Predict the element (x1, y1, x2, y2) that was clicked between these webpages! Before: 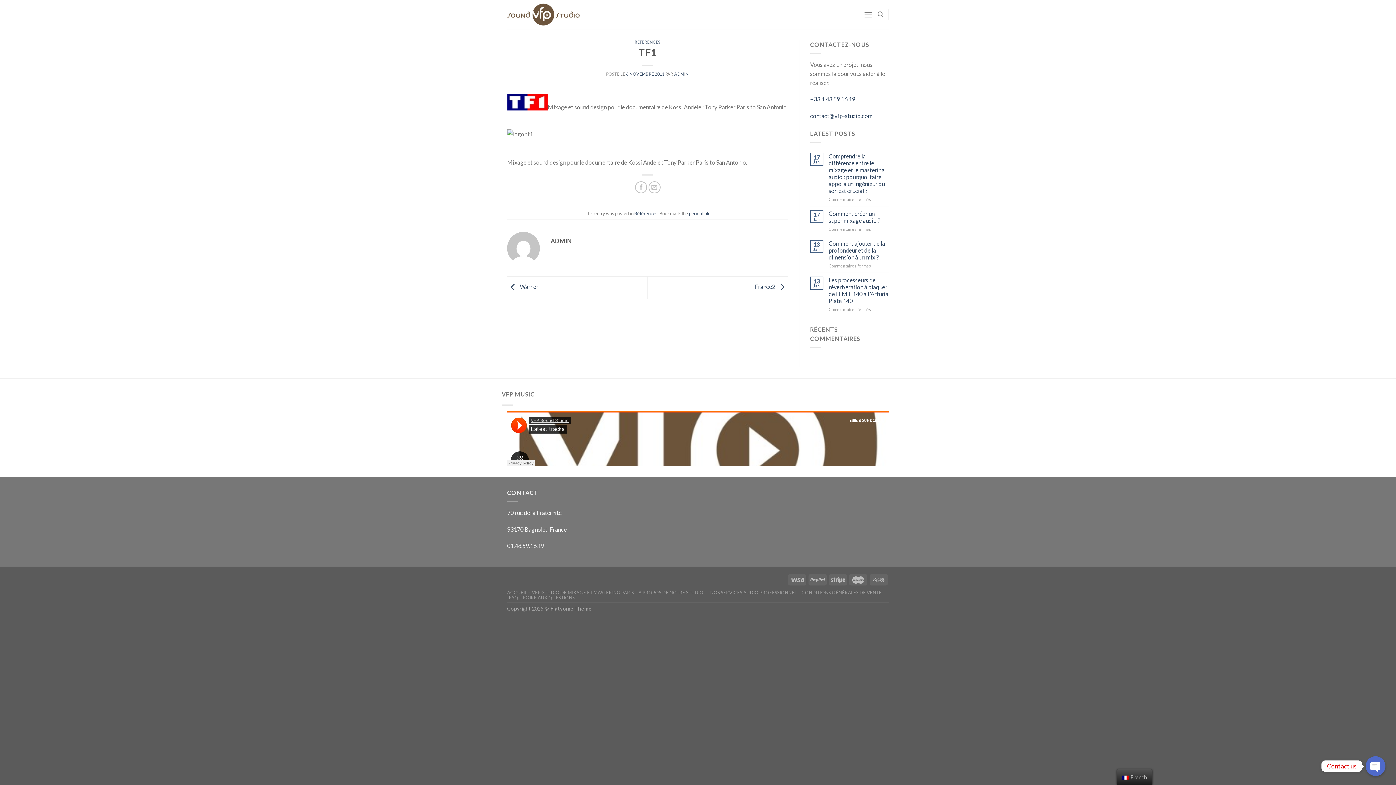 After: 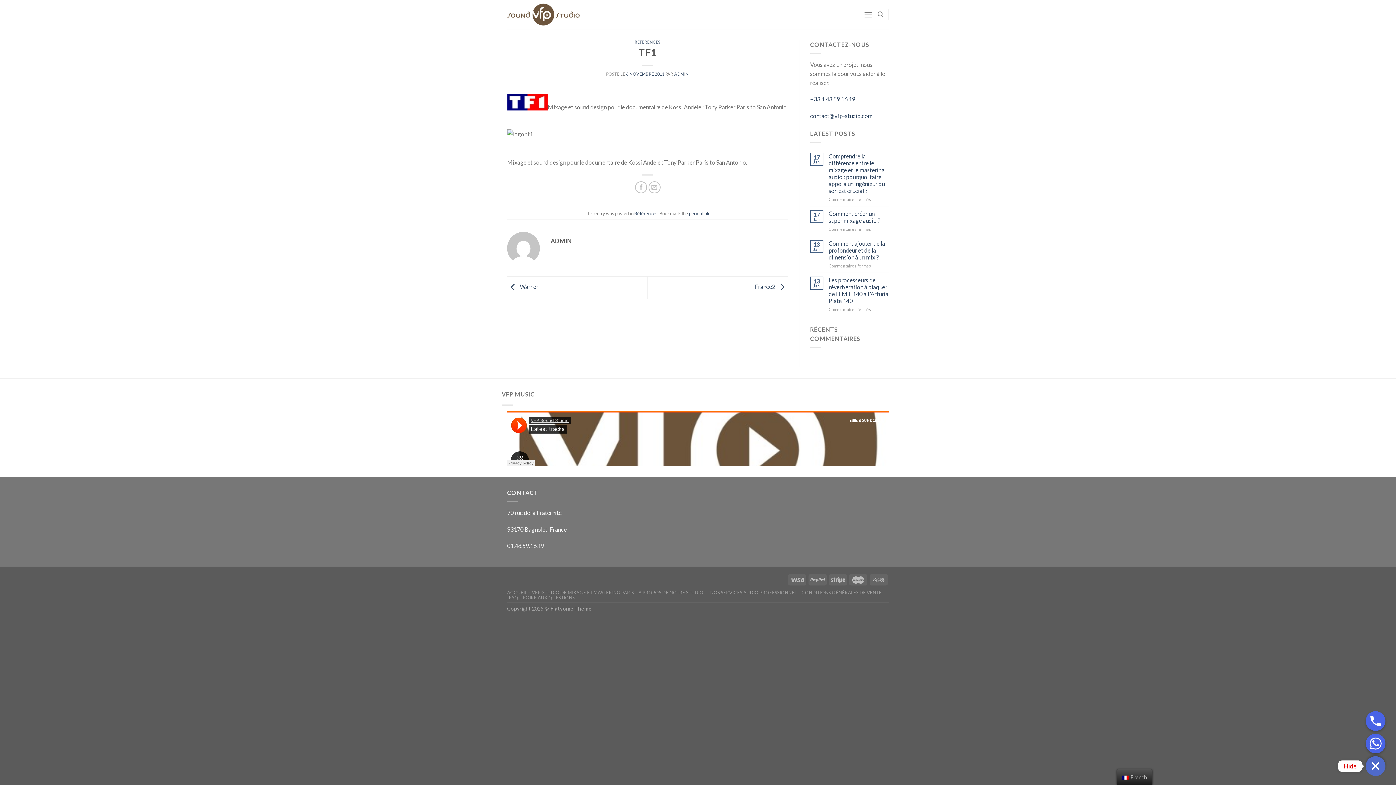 Action: label: OPEN CHATY bbox: (1366, 756, 1385, 776)